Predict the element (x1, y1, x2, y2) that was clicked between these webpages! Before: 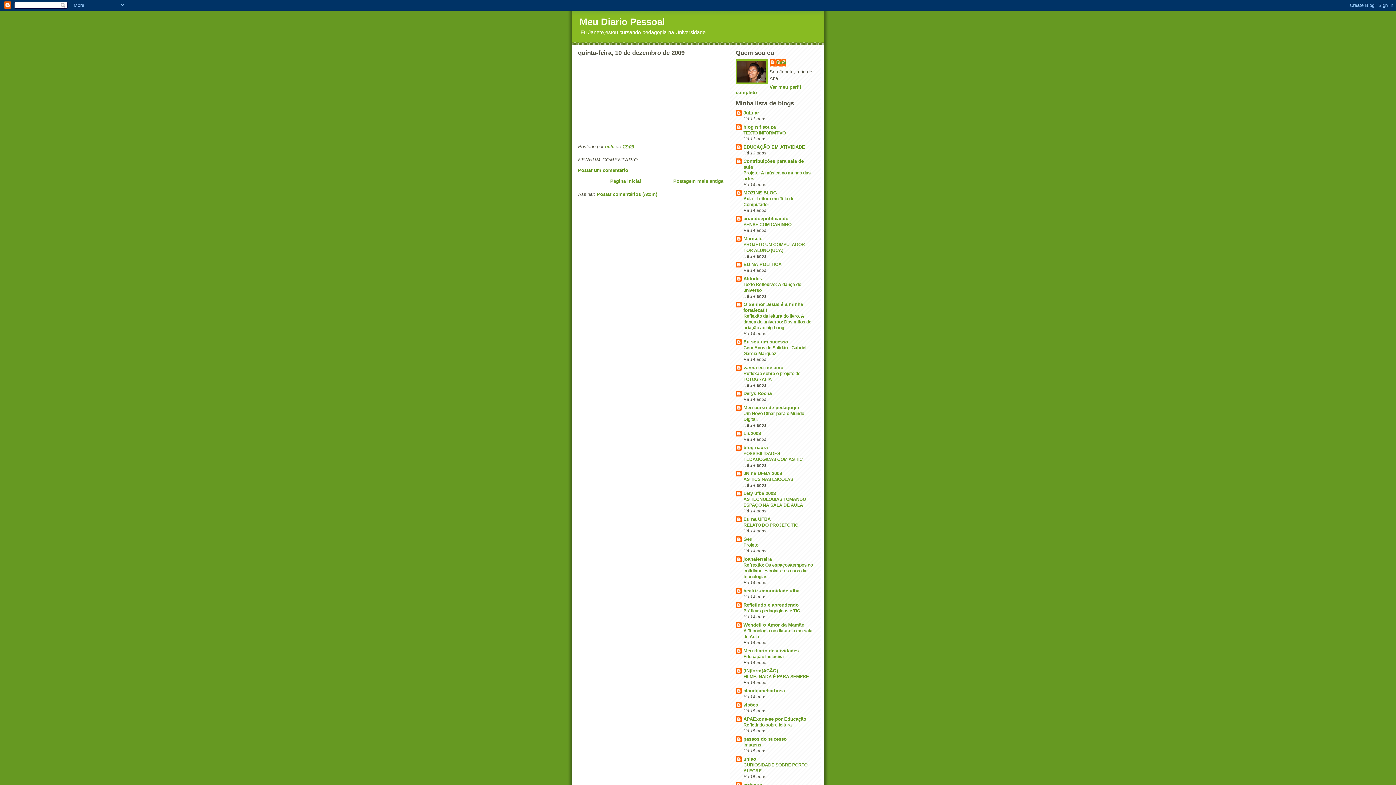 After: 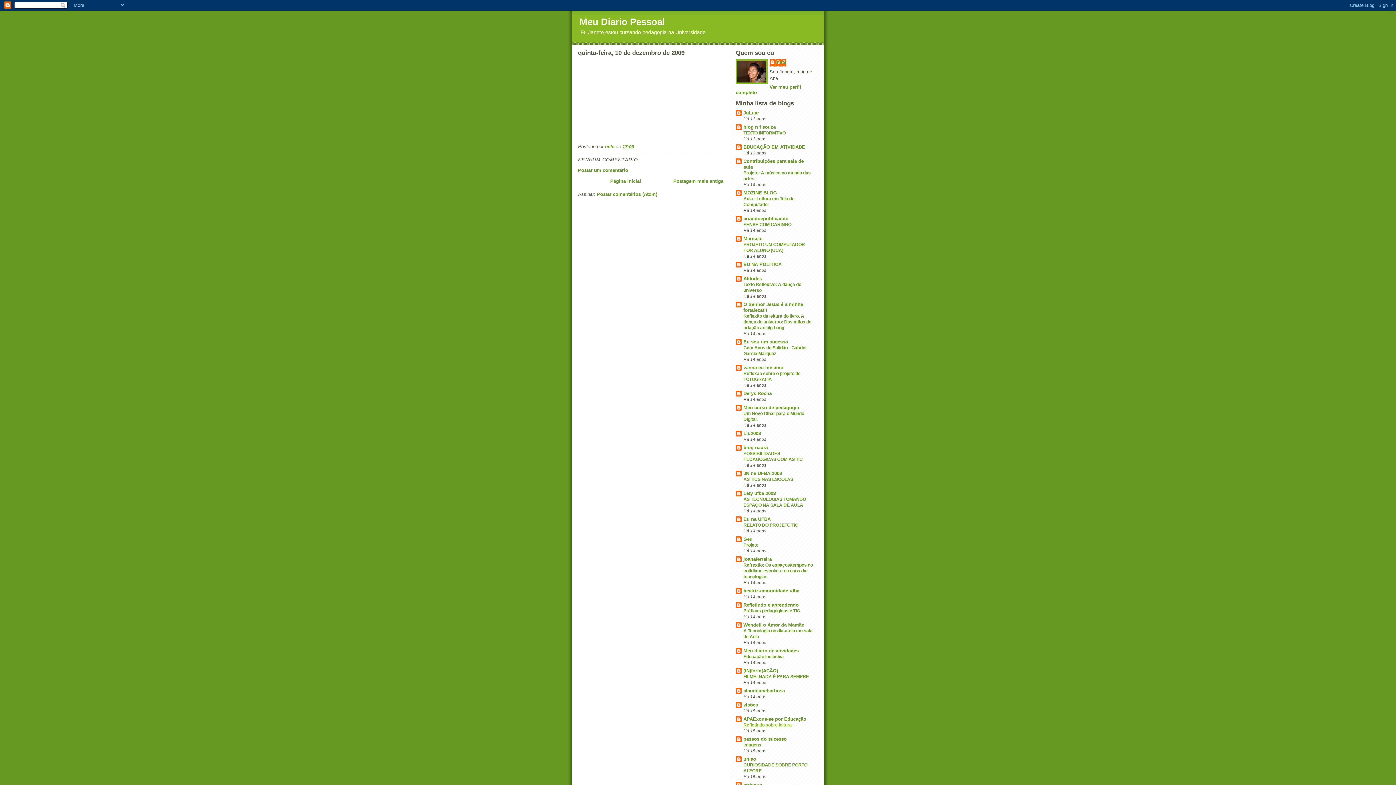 Action: bbox: (743, 722, 792, 728) label: Refletindo sobre leitura